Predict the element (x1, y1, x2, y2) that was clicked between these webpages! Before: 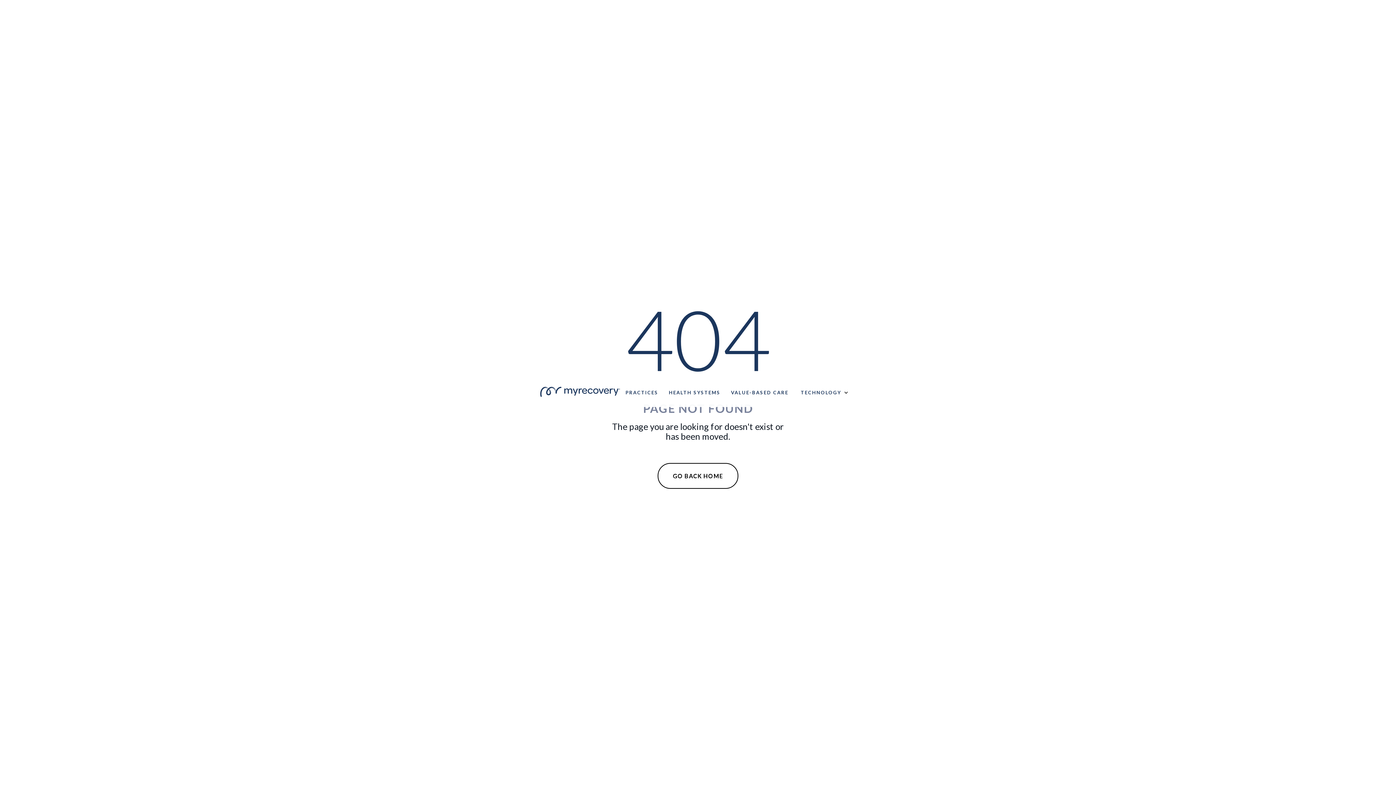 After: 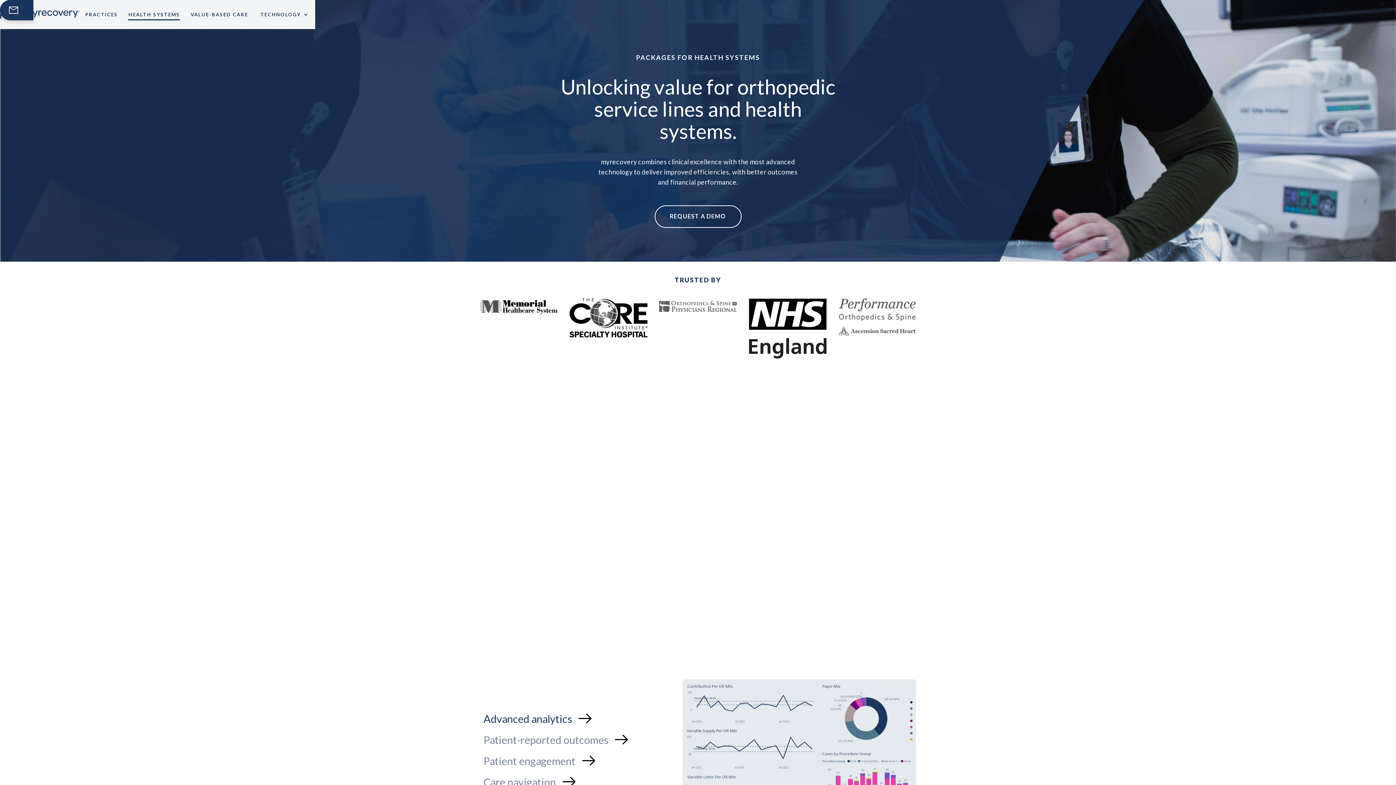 Action: label: HEALTH SYSTEMS bbox: (668, 381, 720, 398)